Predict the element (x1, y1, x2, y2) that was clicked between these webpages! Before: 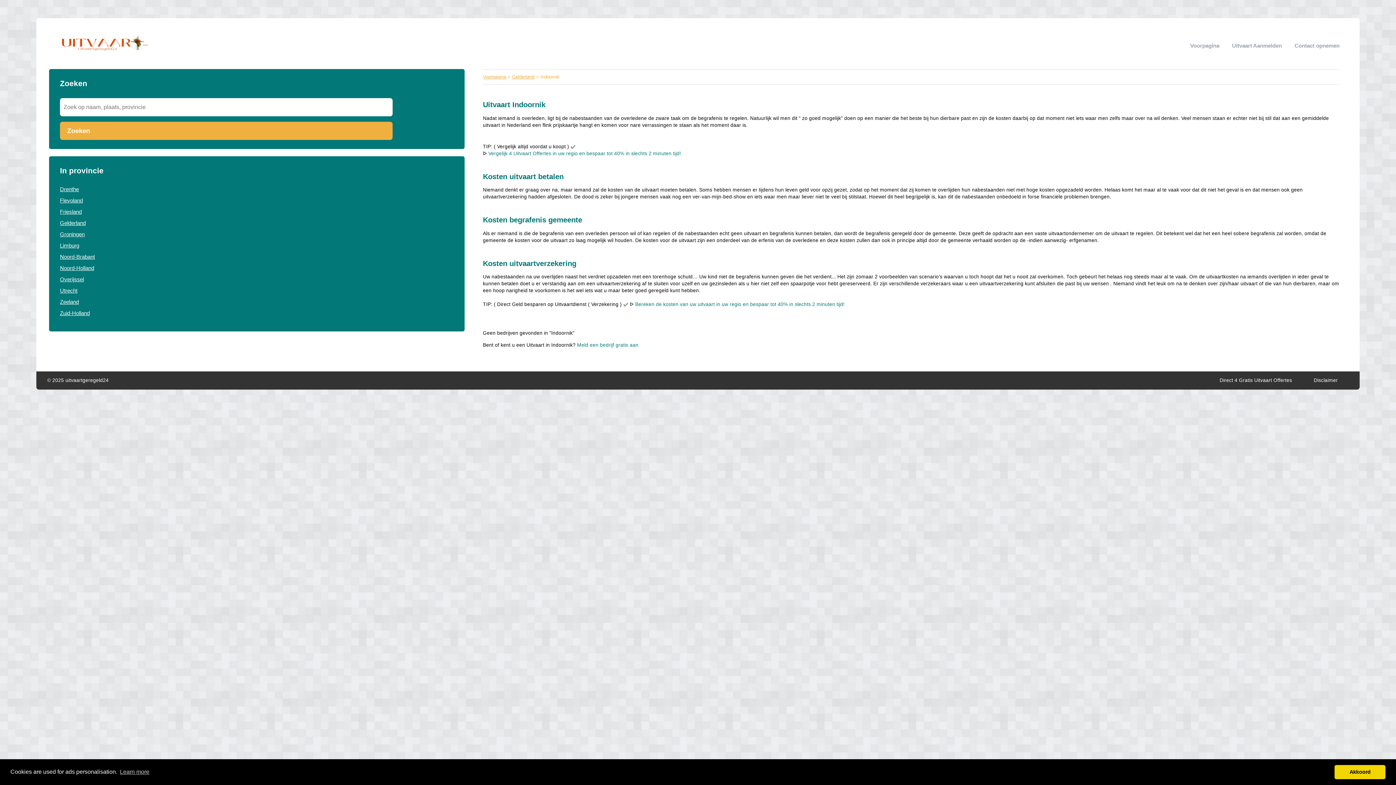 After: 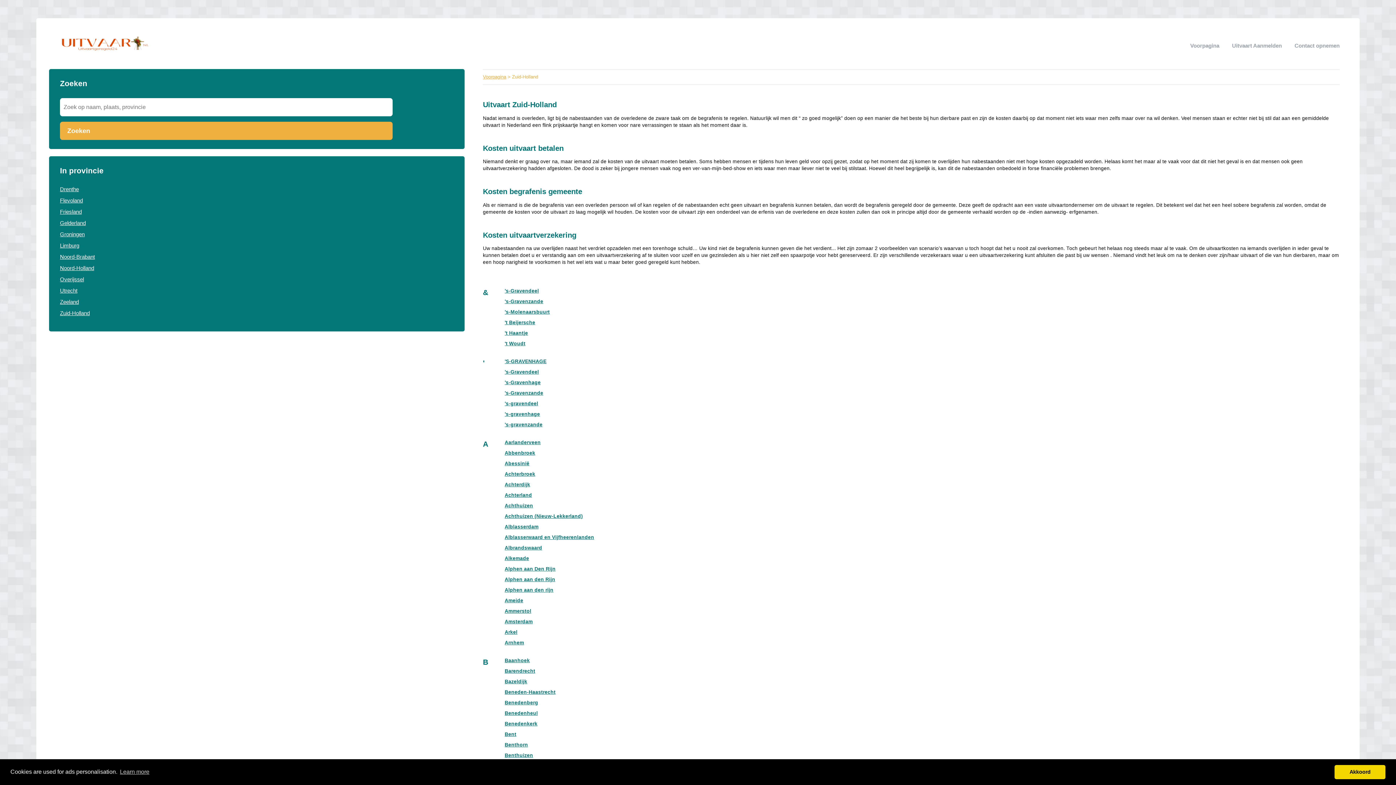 Action: bbox: (60, 310, 89, 316) label: Zuid-Holland